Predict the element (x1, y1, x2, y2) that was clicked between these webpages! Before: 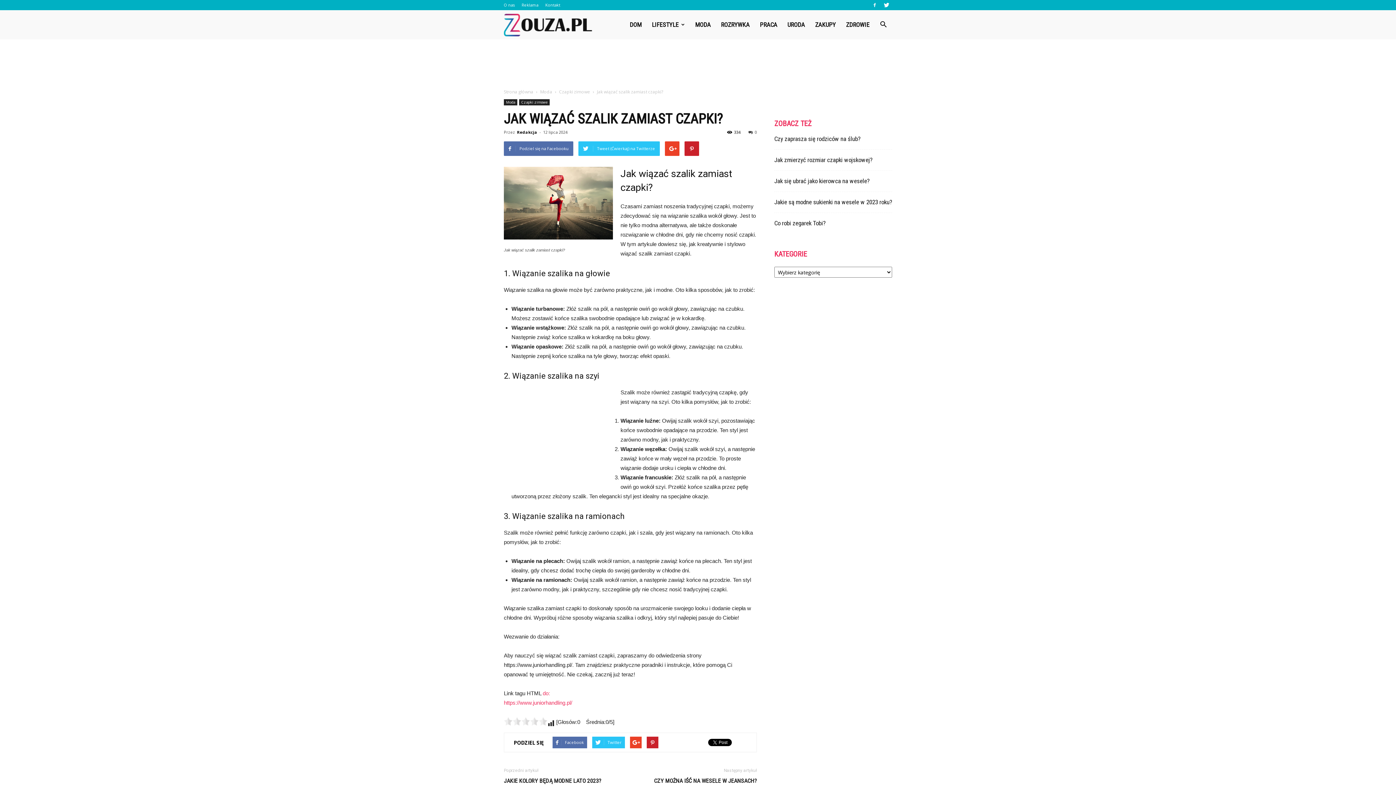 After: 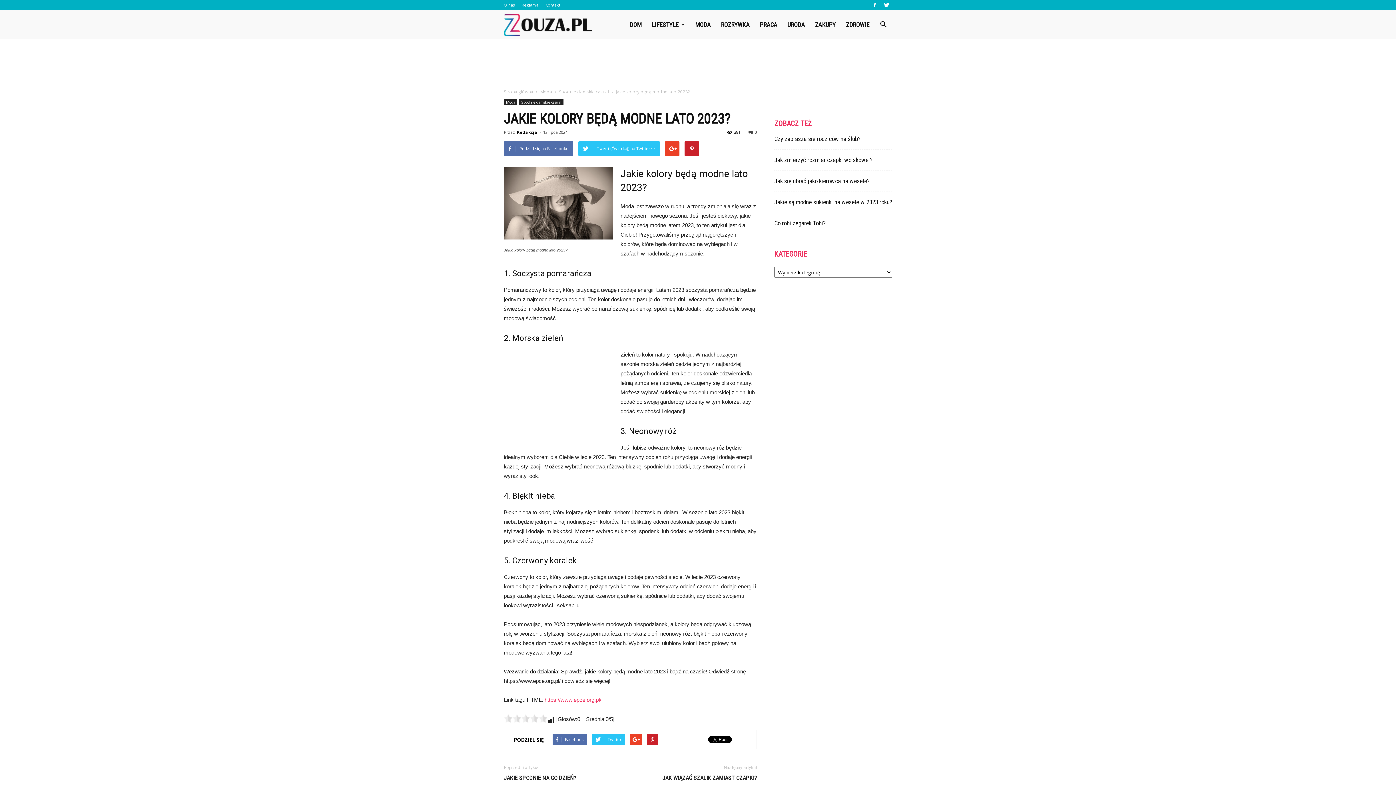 Action: bbox: (504, 777, 601, 785) label: JAKIE KOLORY BĘDĄ MODNE LATO 2023?